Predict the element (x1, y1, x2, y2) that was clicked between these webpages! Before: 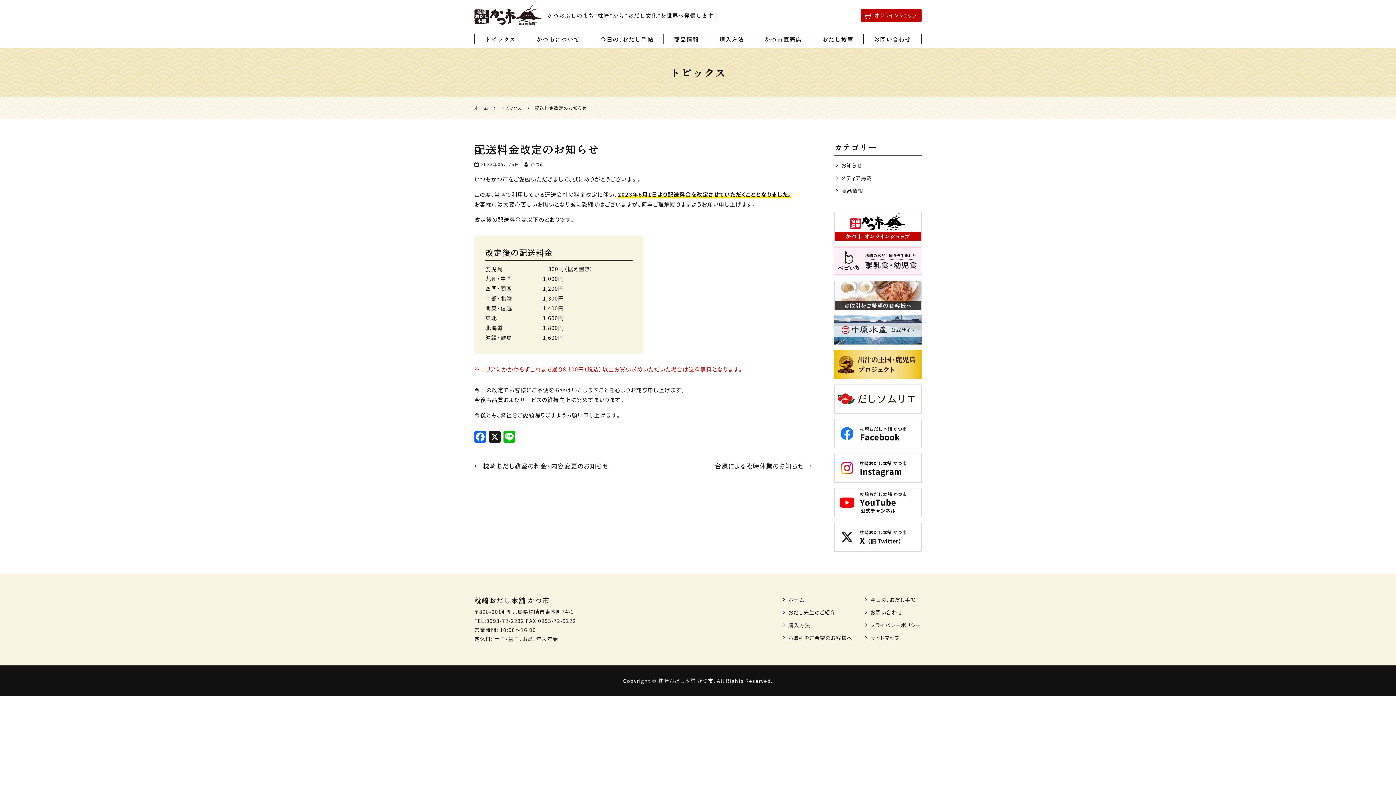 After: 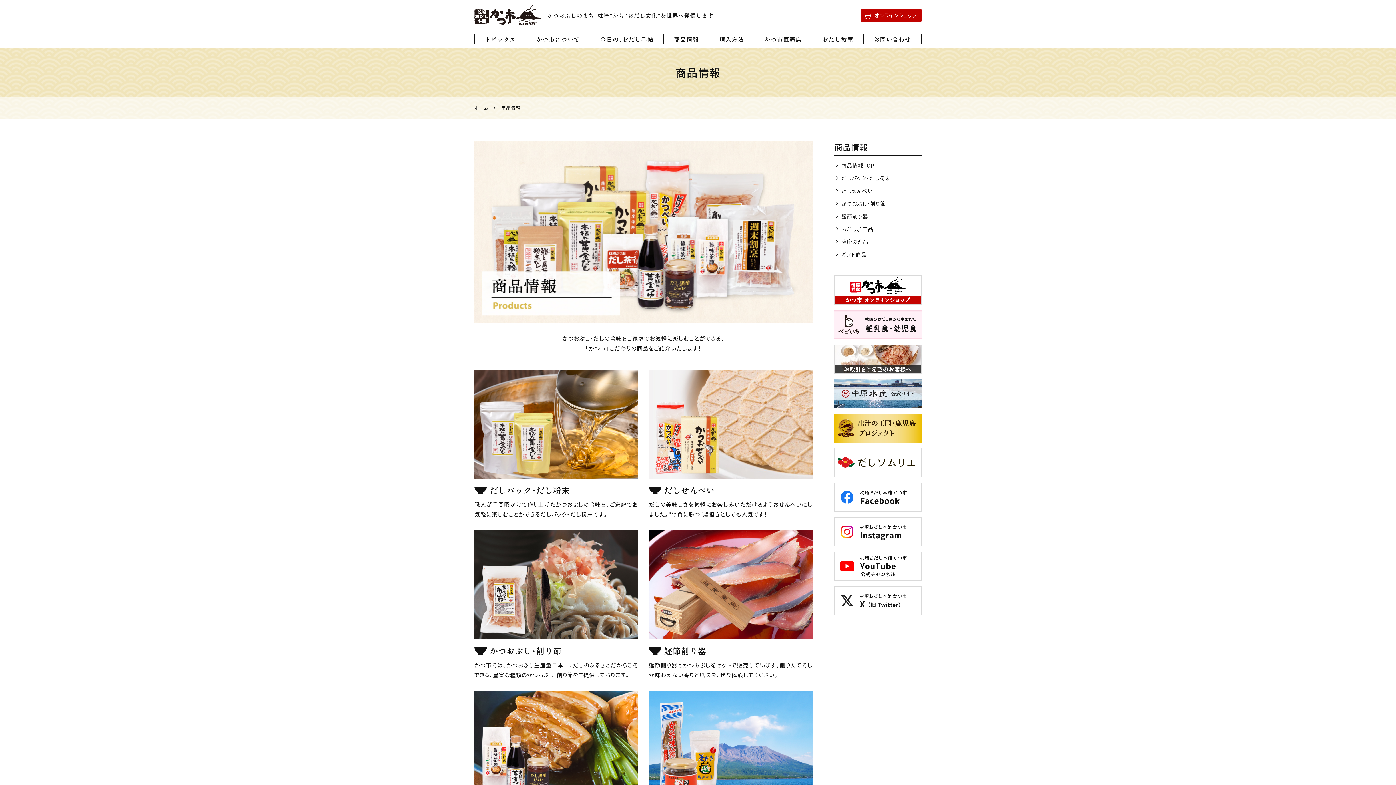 Action: bbox: (664, 34, 709, 44) label: 商品情報